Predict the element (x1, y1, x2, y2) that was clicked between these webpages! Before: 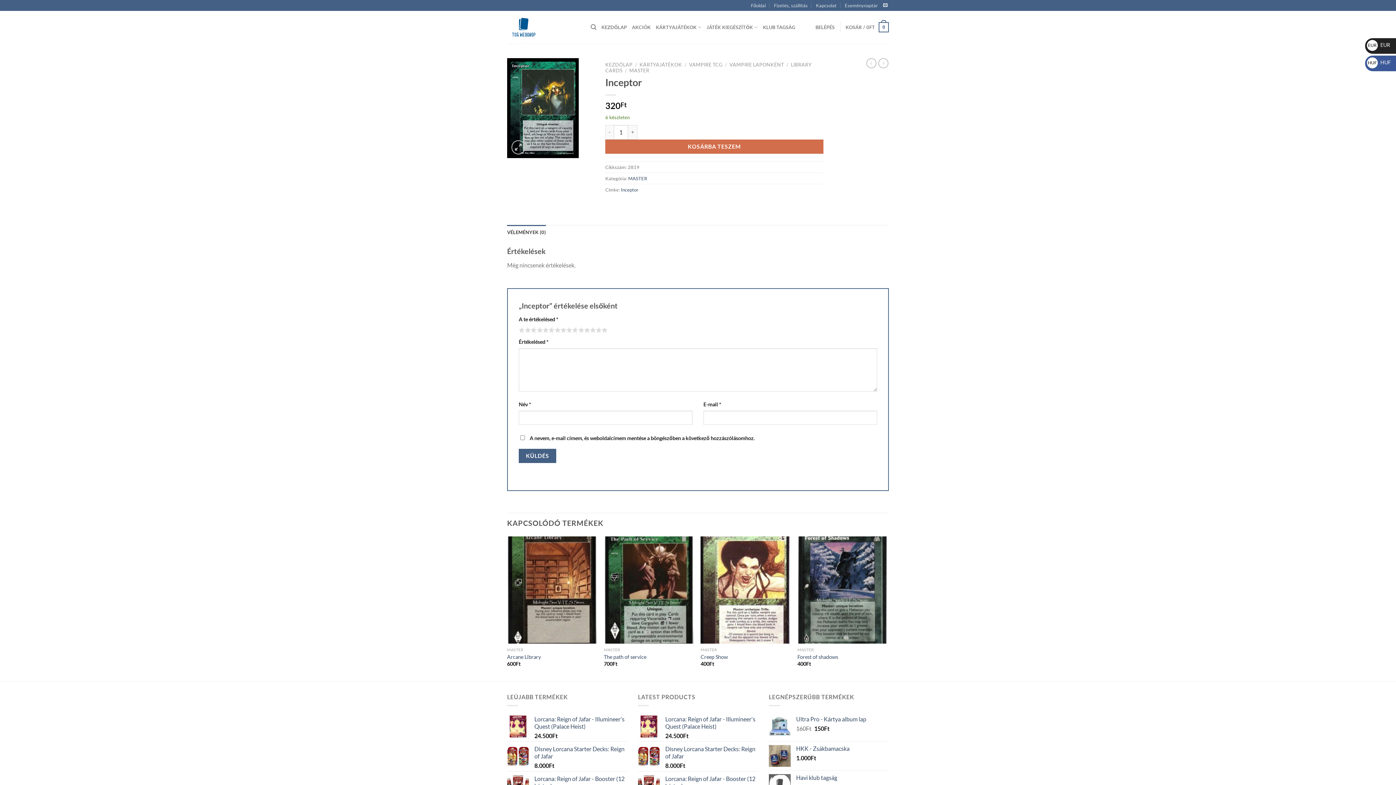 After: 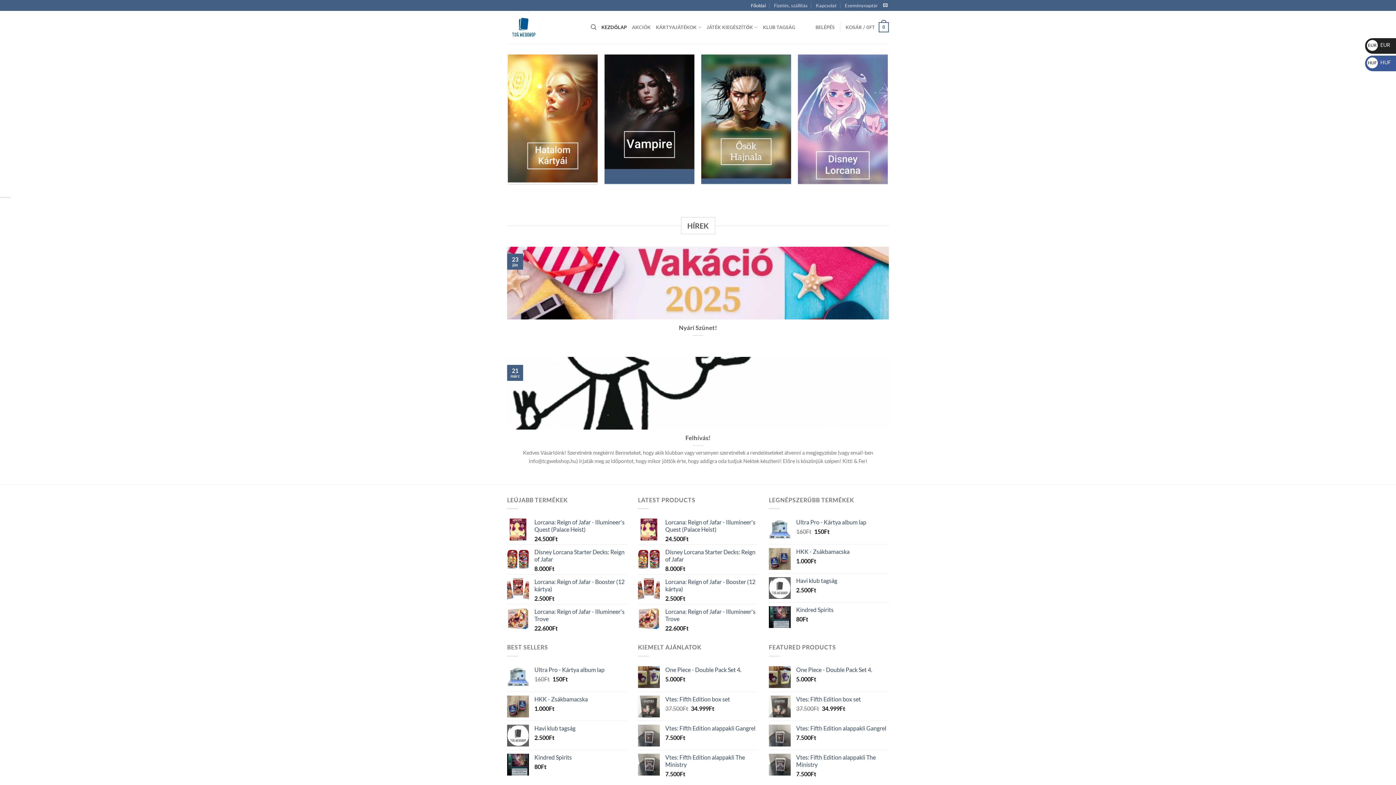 Action: bbox: (751, 0, 766, 10) label: Főoldal